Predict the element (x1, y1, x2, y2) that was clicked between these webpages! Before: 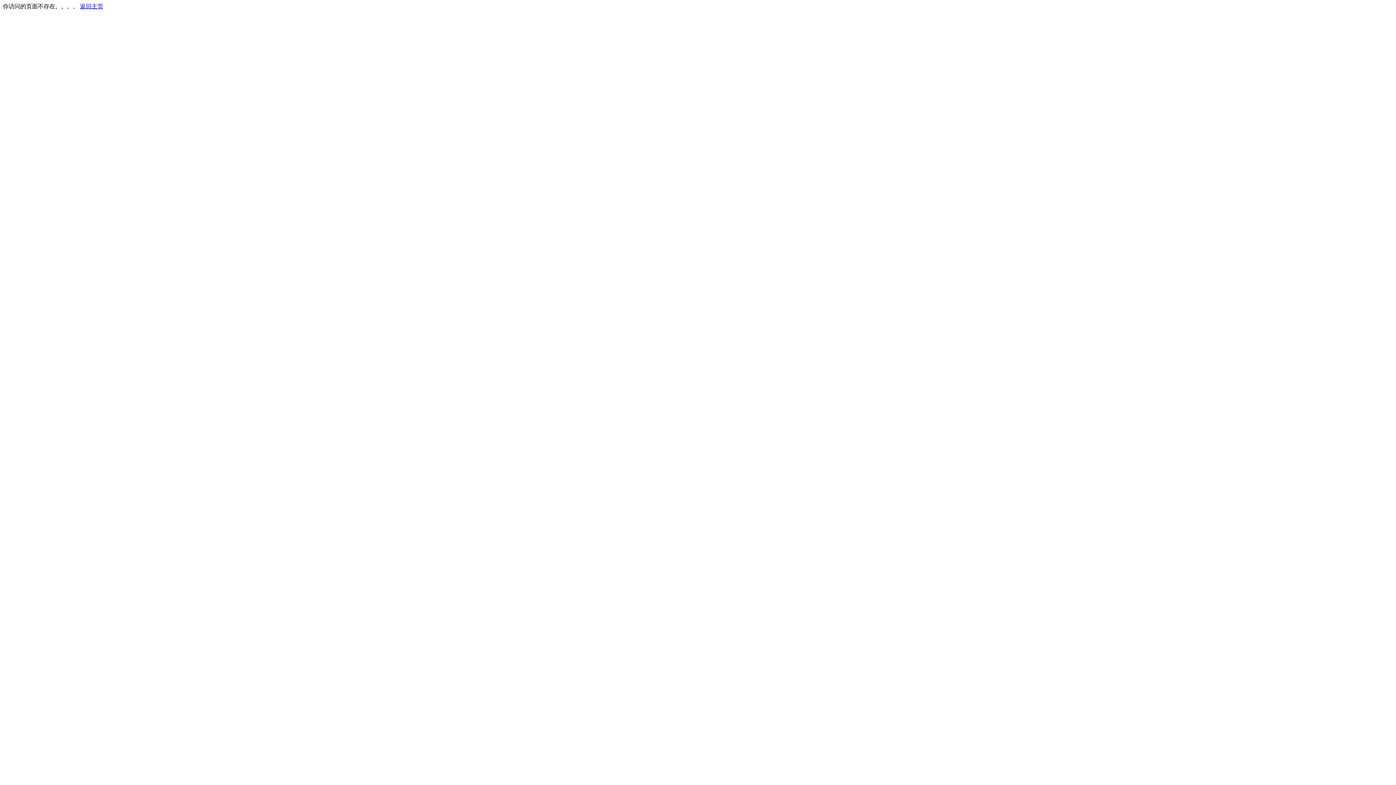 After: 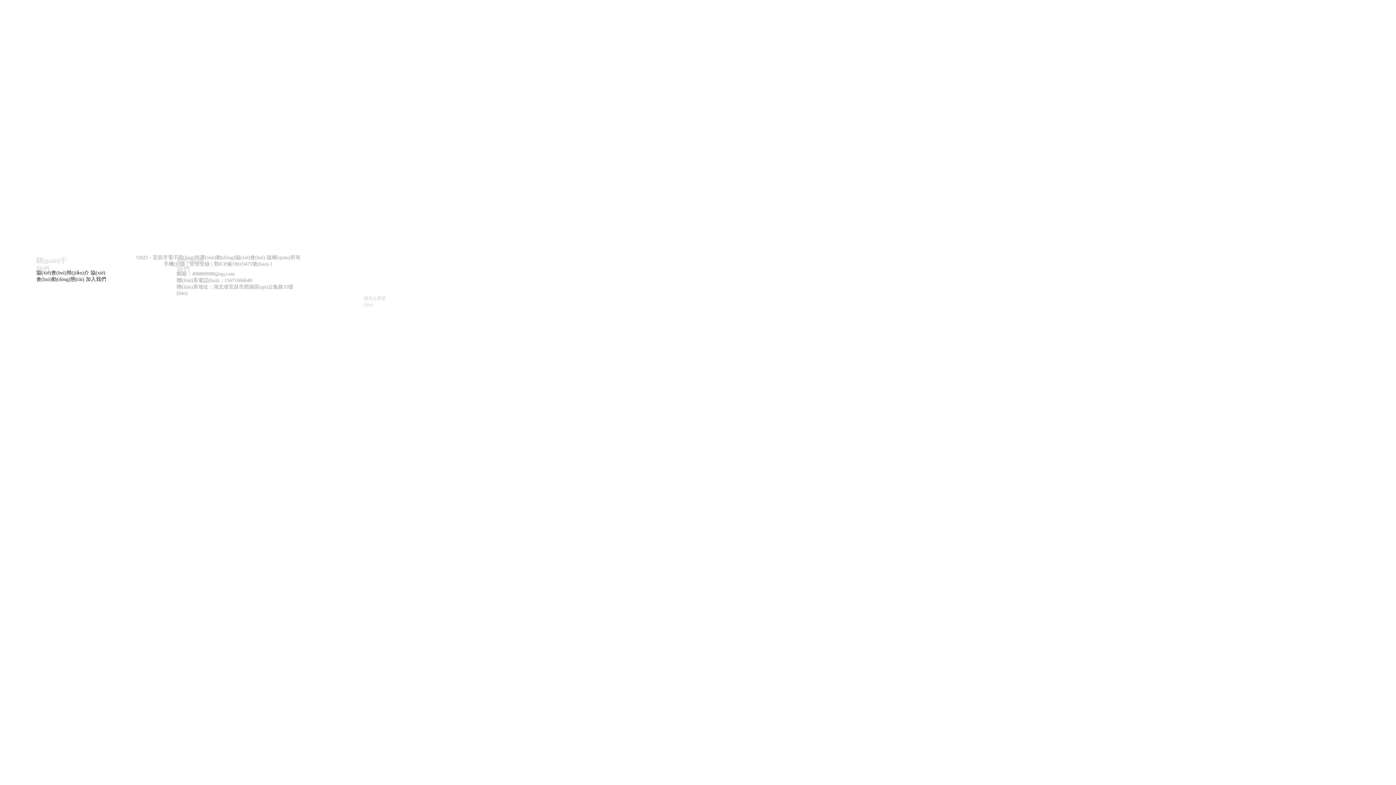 Action: label: 返回主页 bbox: (80, 3, 103, 9)